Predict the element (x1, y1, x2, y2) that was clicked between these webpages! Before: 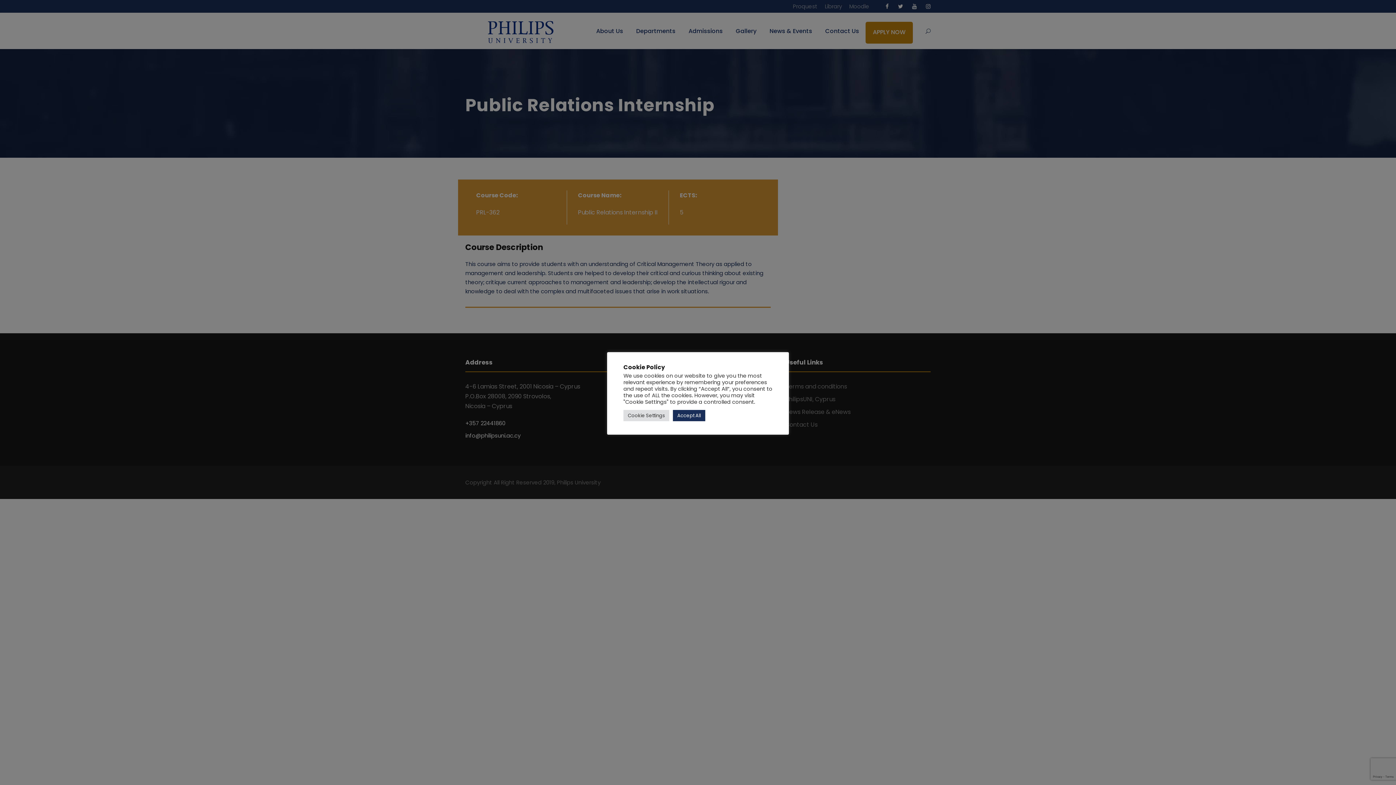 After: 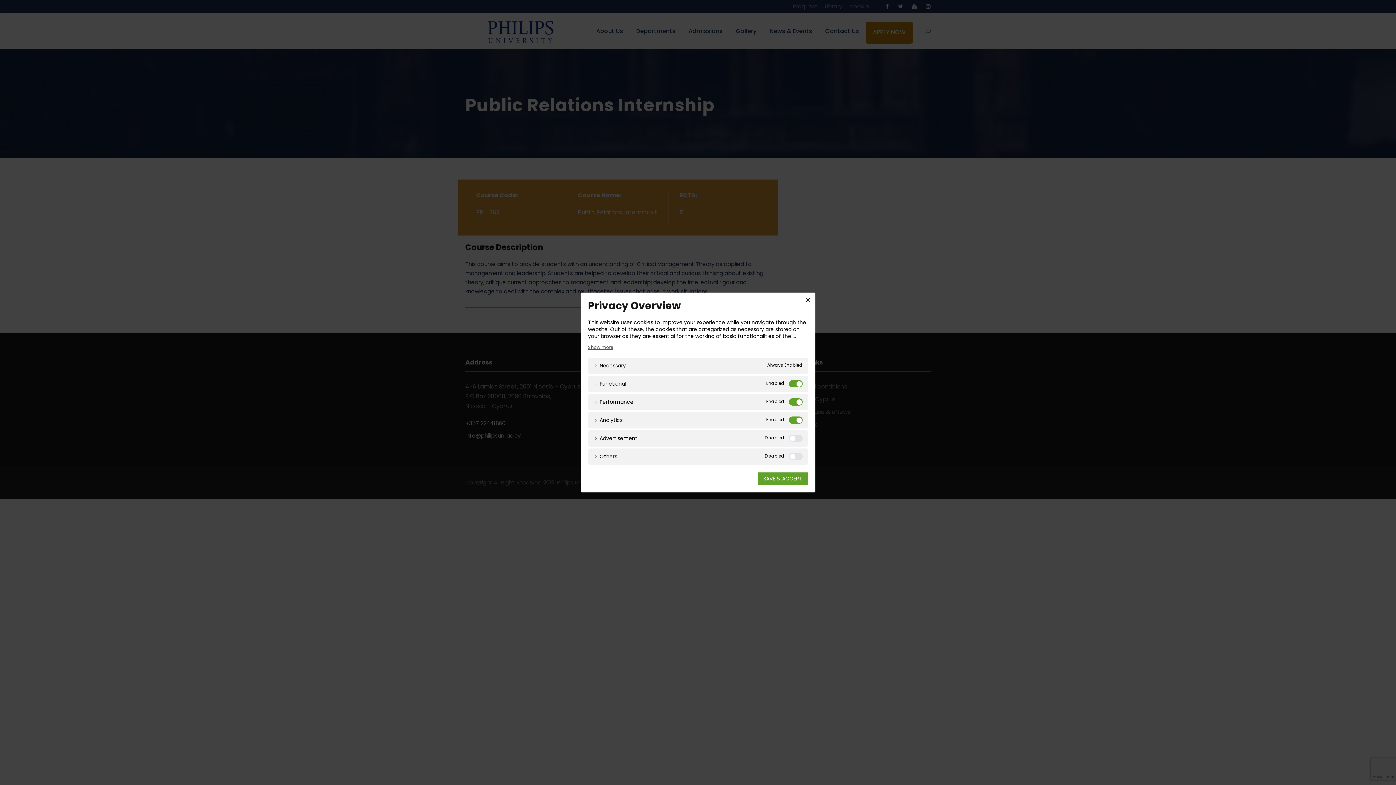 Action: label: Cookie Settings bbox: (623, 410, 669, 421)